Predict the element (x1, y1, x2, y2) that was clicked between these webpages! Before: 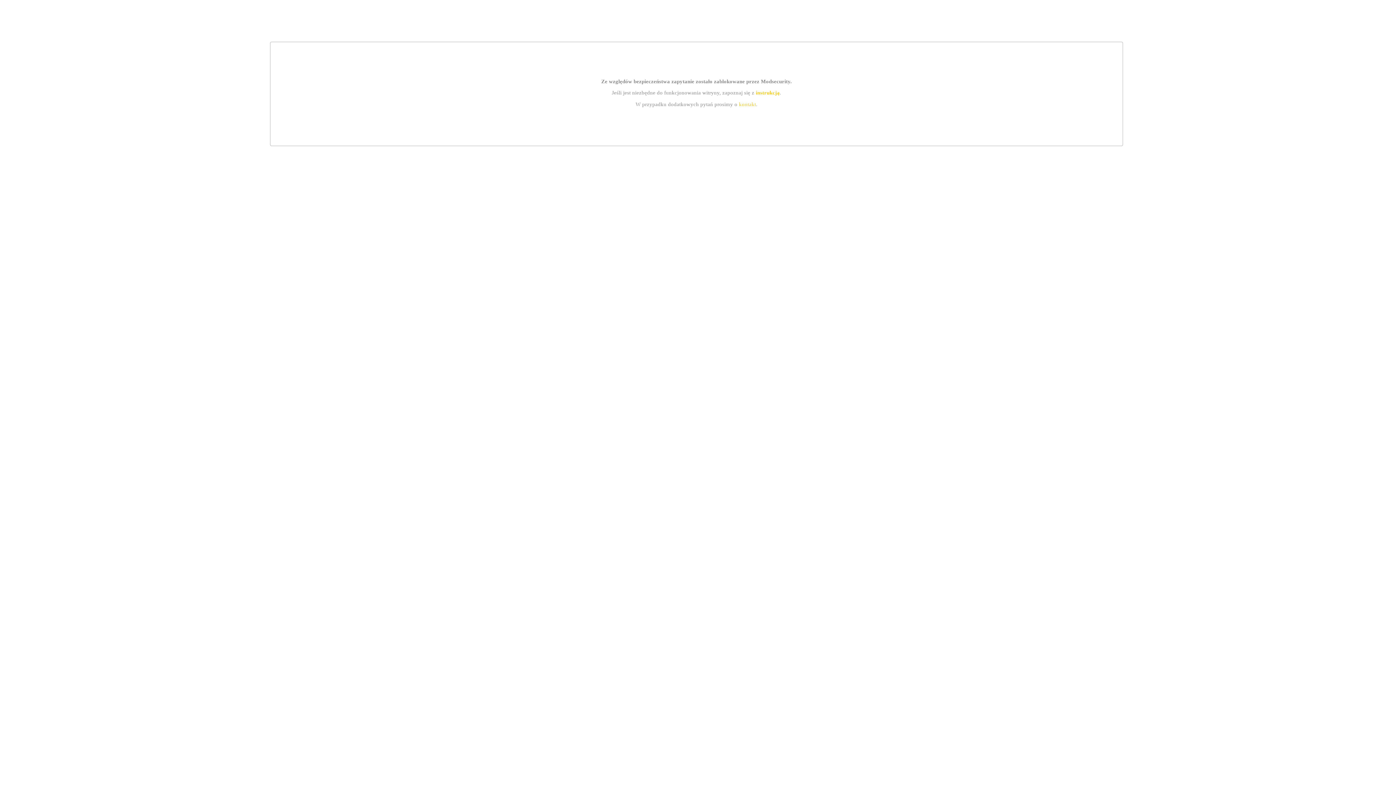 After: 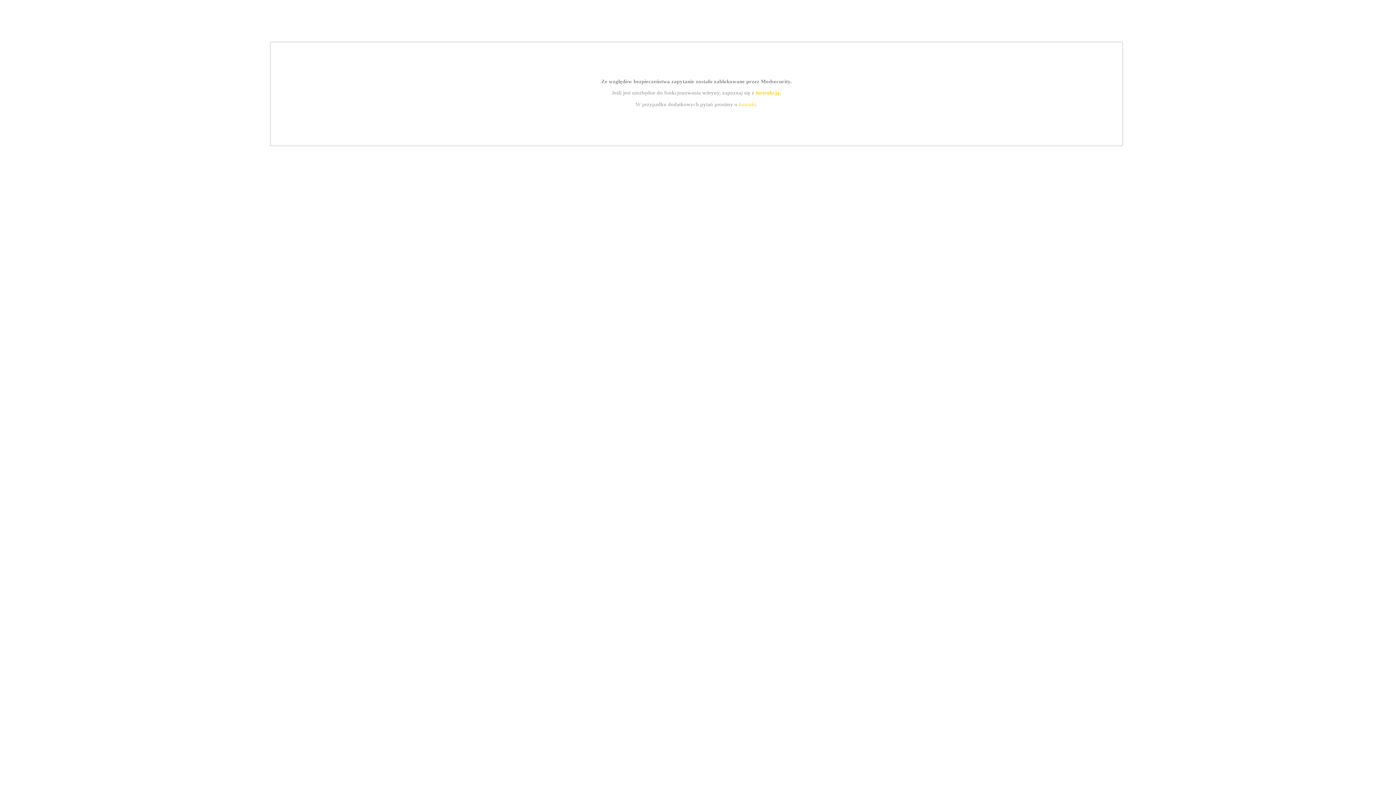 Action: label: kontakt bbox: (739, 101, 756, 107)